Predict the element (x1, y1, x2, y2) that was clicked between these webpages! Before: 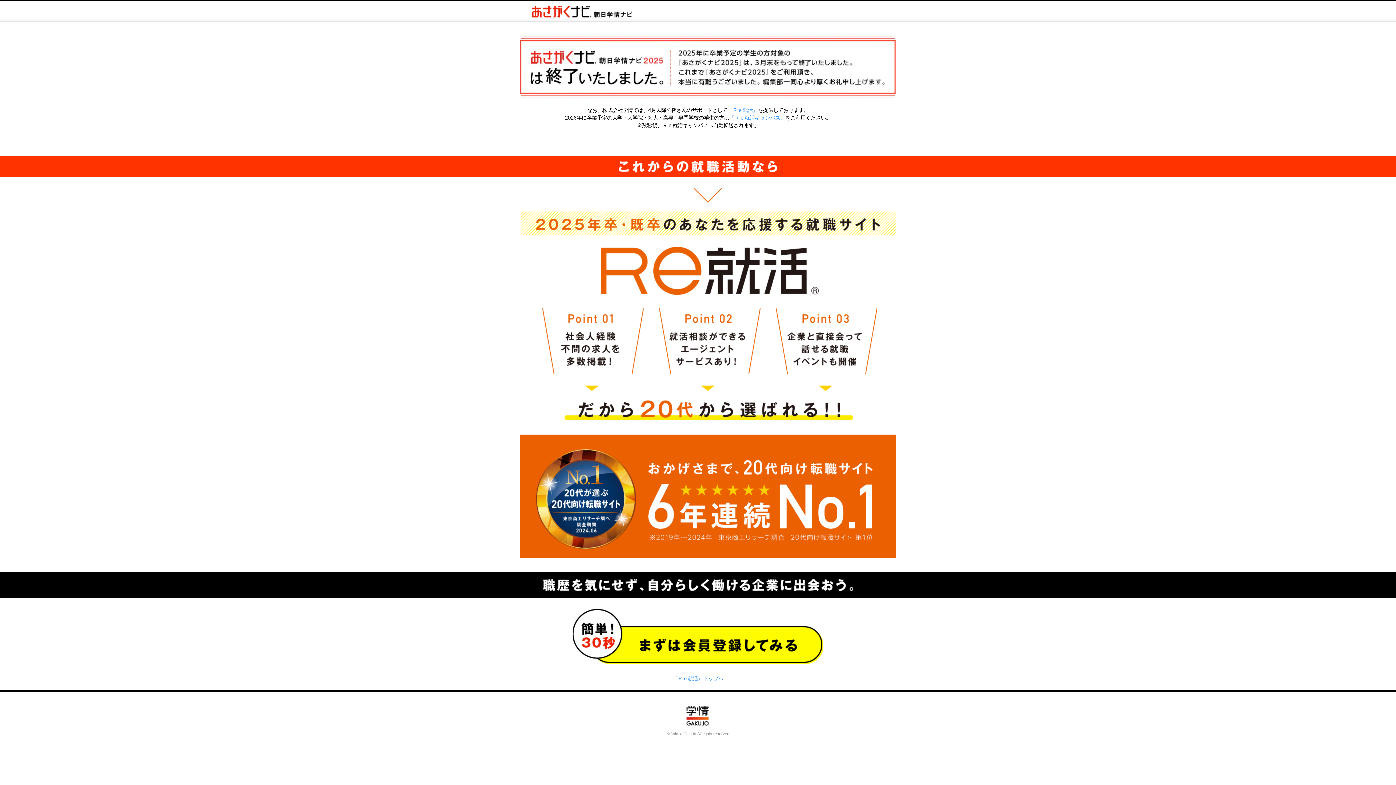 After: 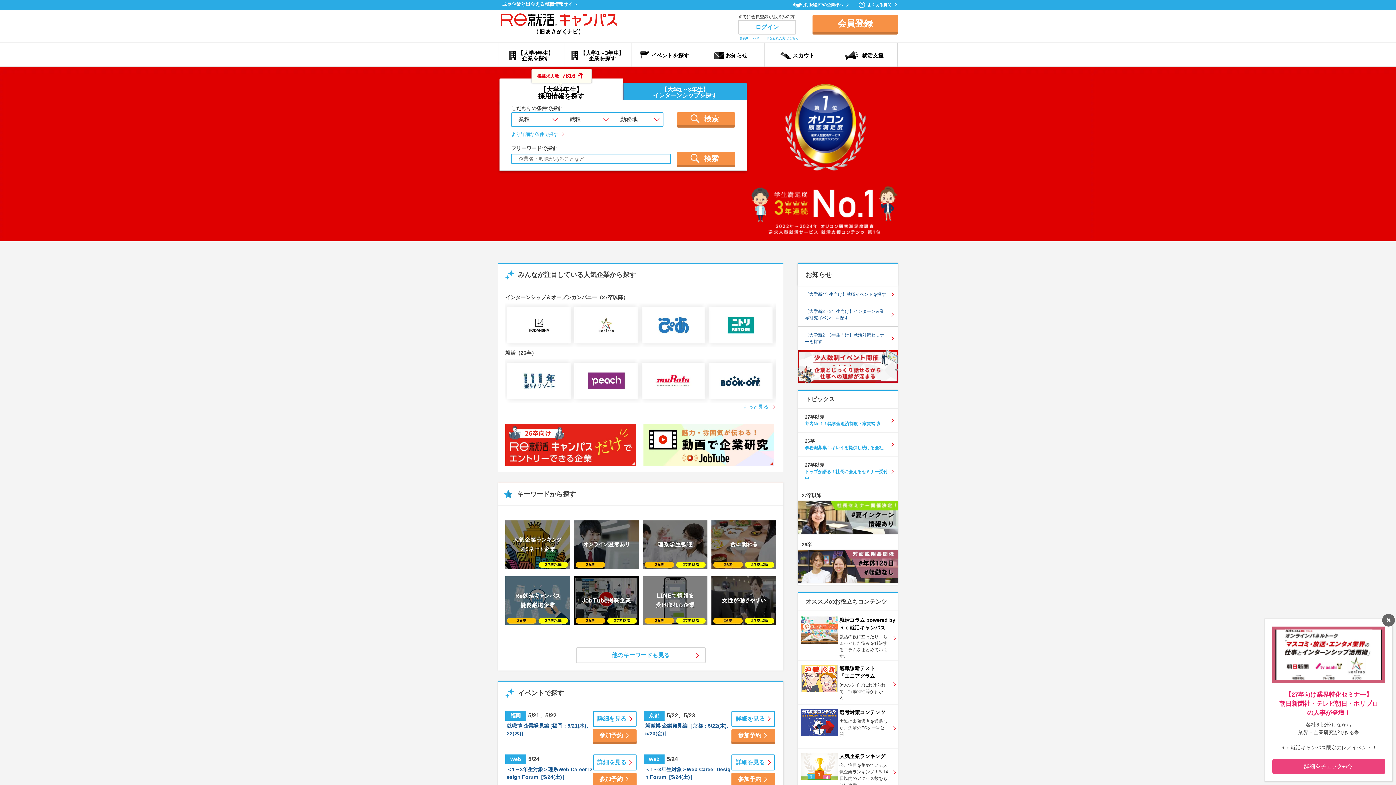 Action: label: 『Ｒｅ就活キャンパス』 bbox: (729, 114, 785, 120)